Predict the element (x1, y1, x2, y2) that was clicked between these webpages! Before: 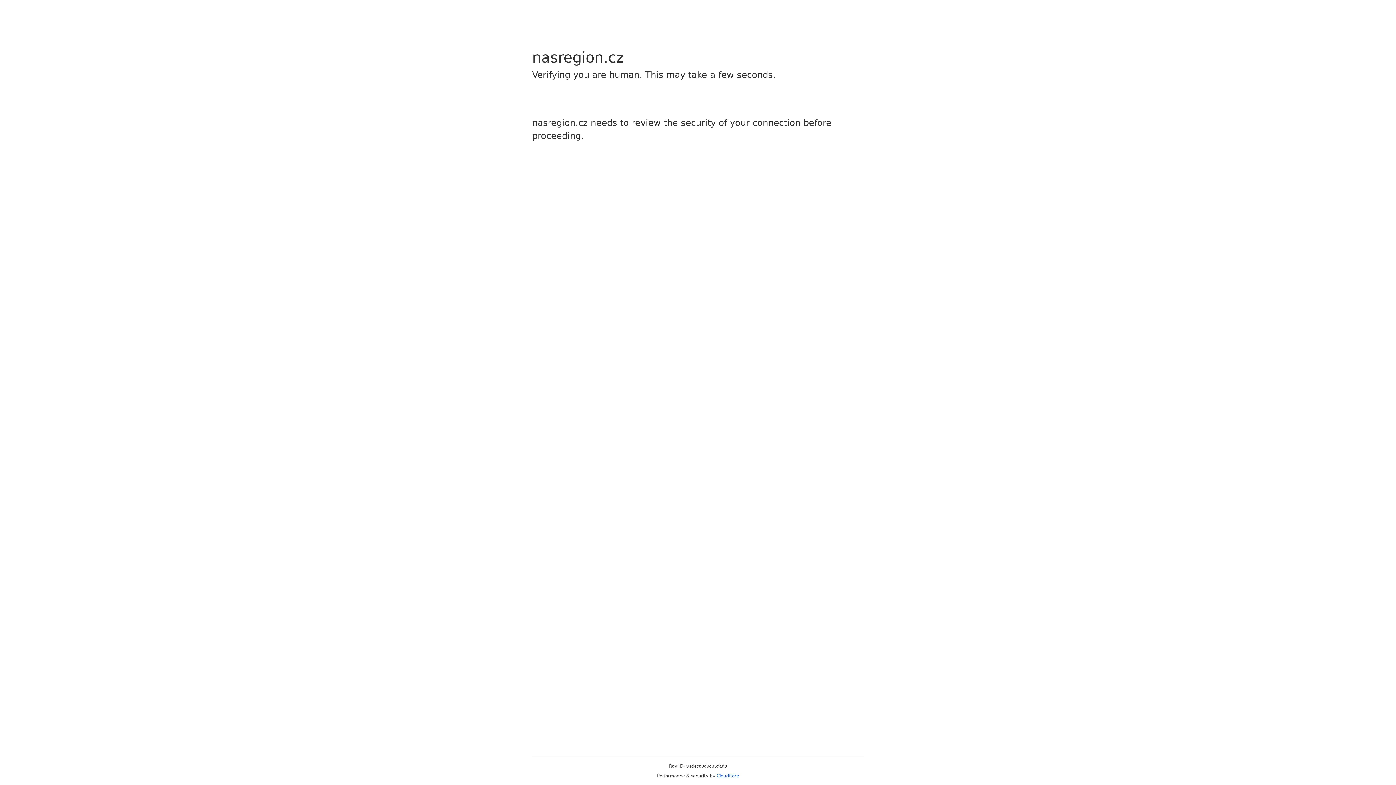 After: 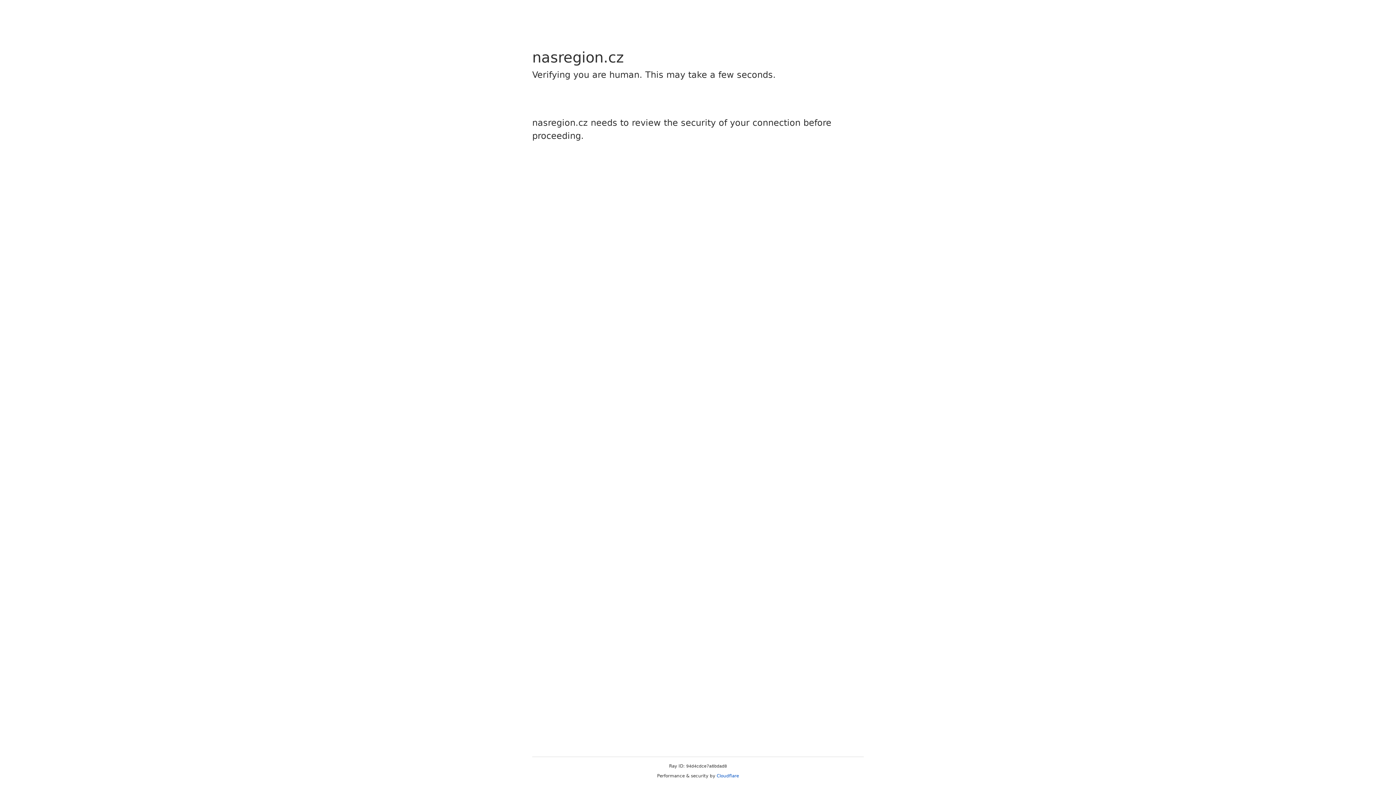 Action: bbox: (716, 773, 739, 778) label: Cloudflare